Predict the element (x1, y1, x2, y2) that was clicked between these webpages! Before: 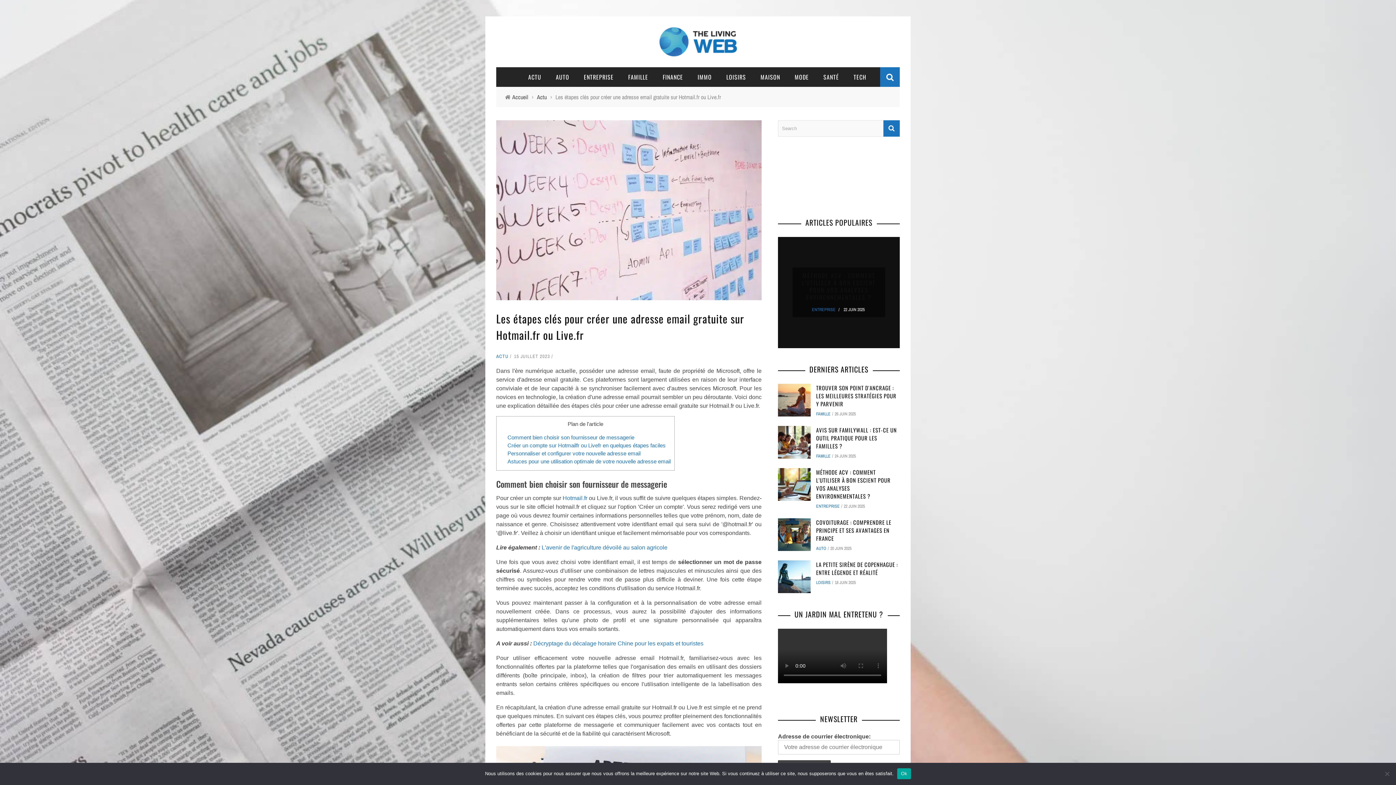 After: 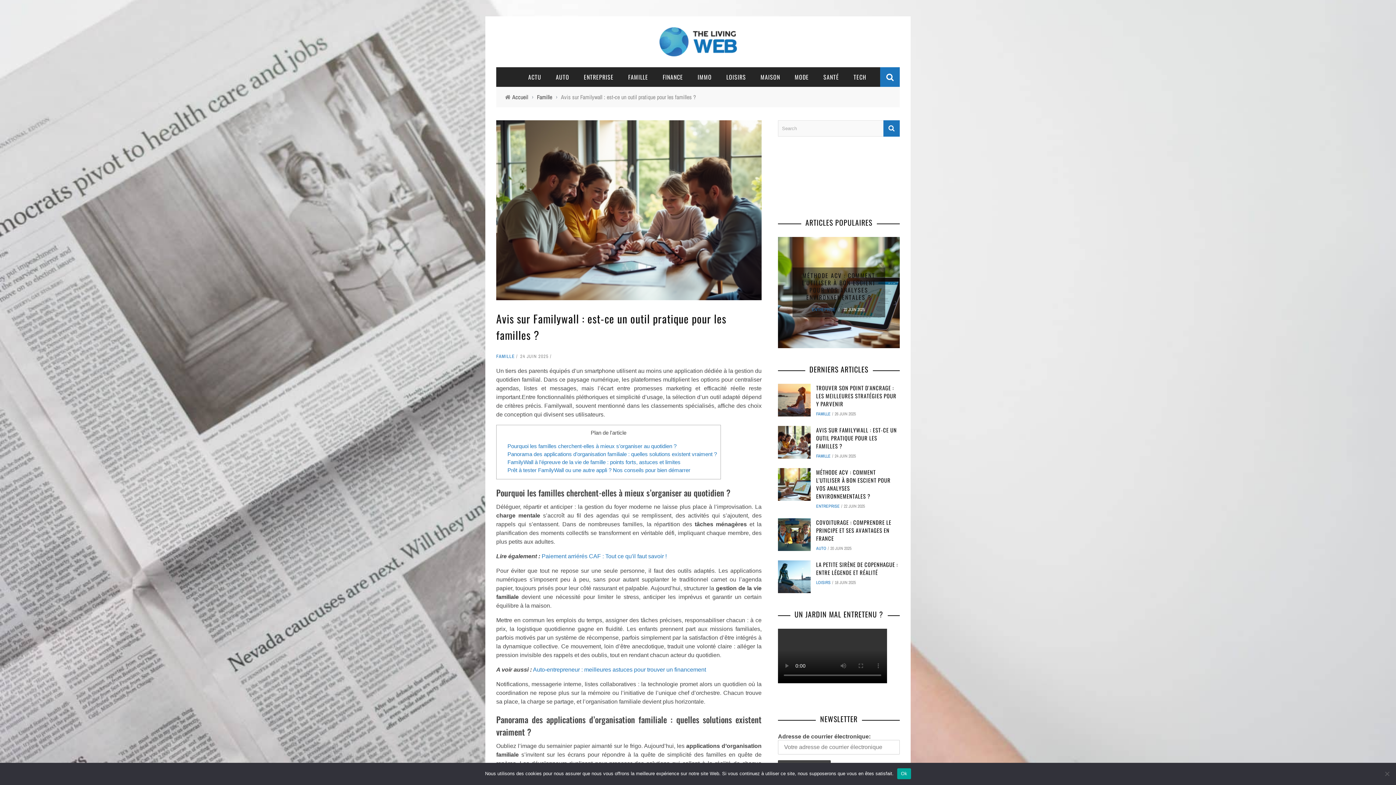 Action: bbox: (778, 426, 810, 459)